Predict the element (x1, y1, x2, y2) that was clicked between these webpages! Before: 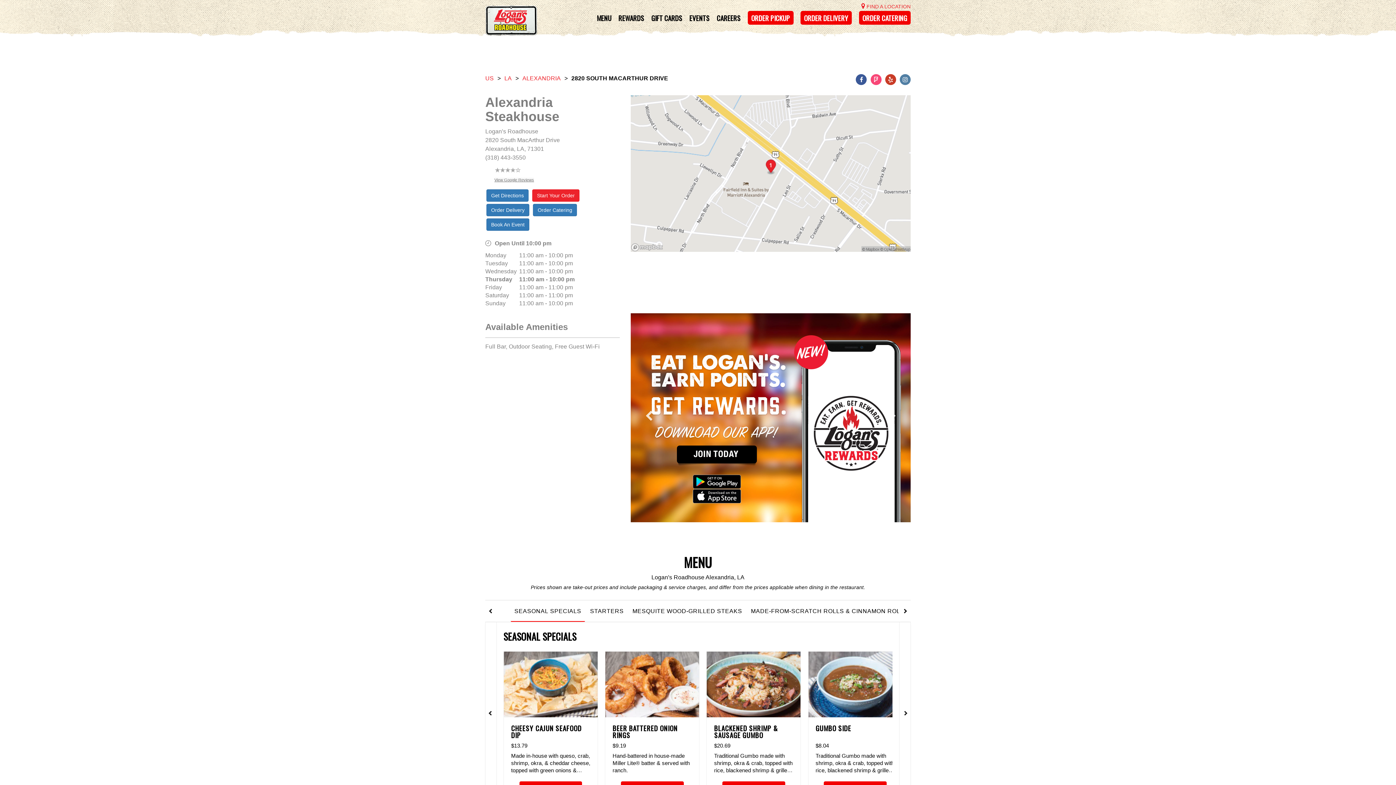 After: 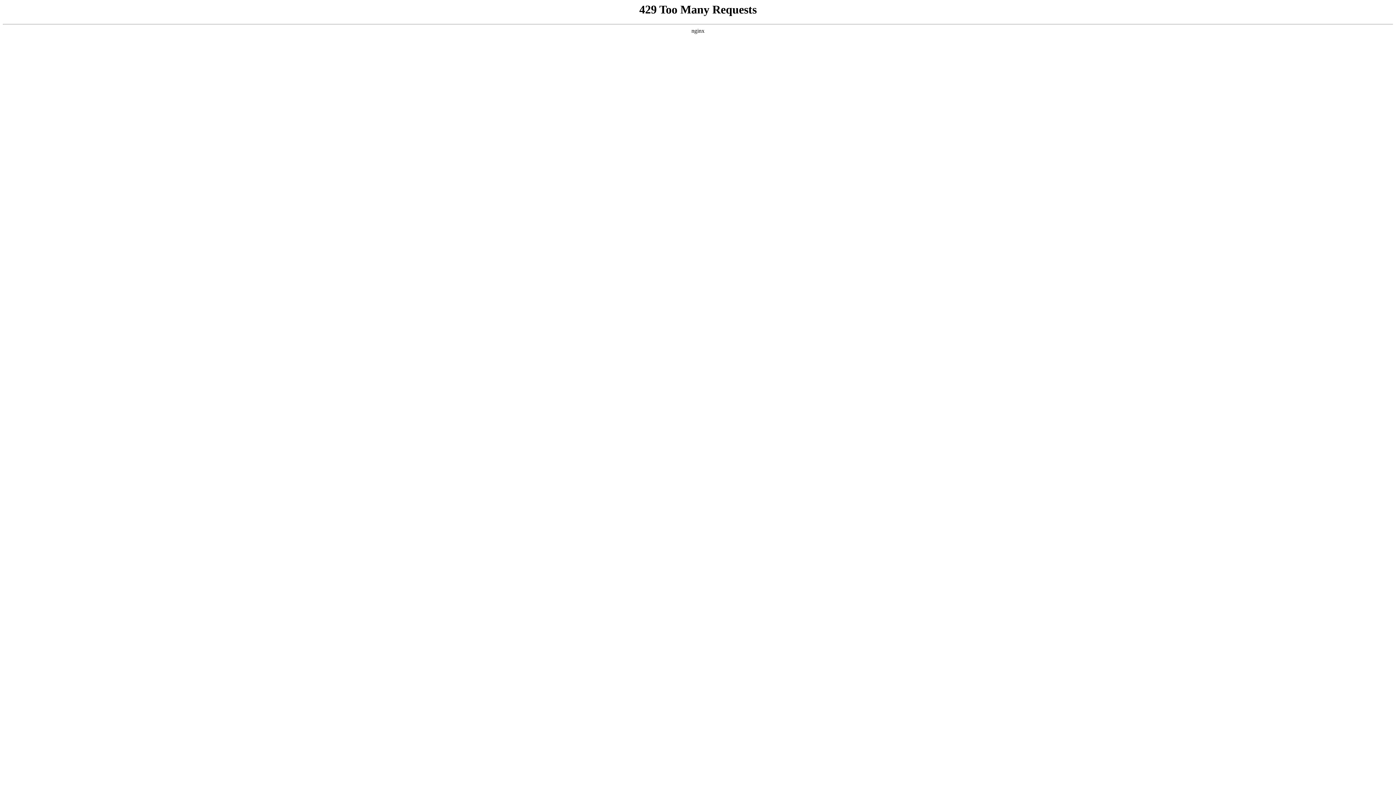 Action: bbox: (522, 75, 560, 81) label: ALEXANDRIA